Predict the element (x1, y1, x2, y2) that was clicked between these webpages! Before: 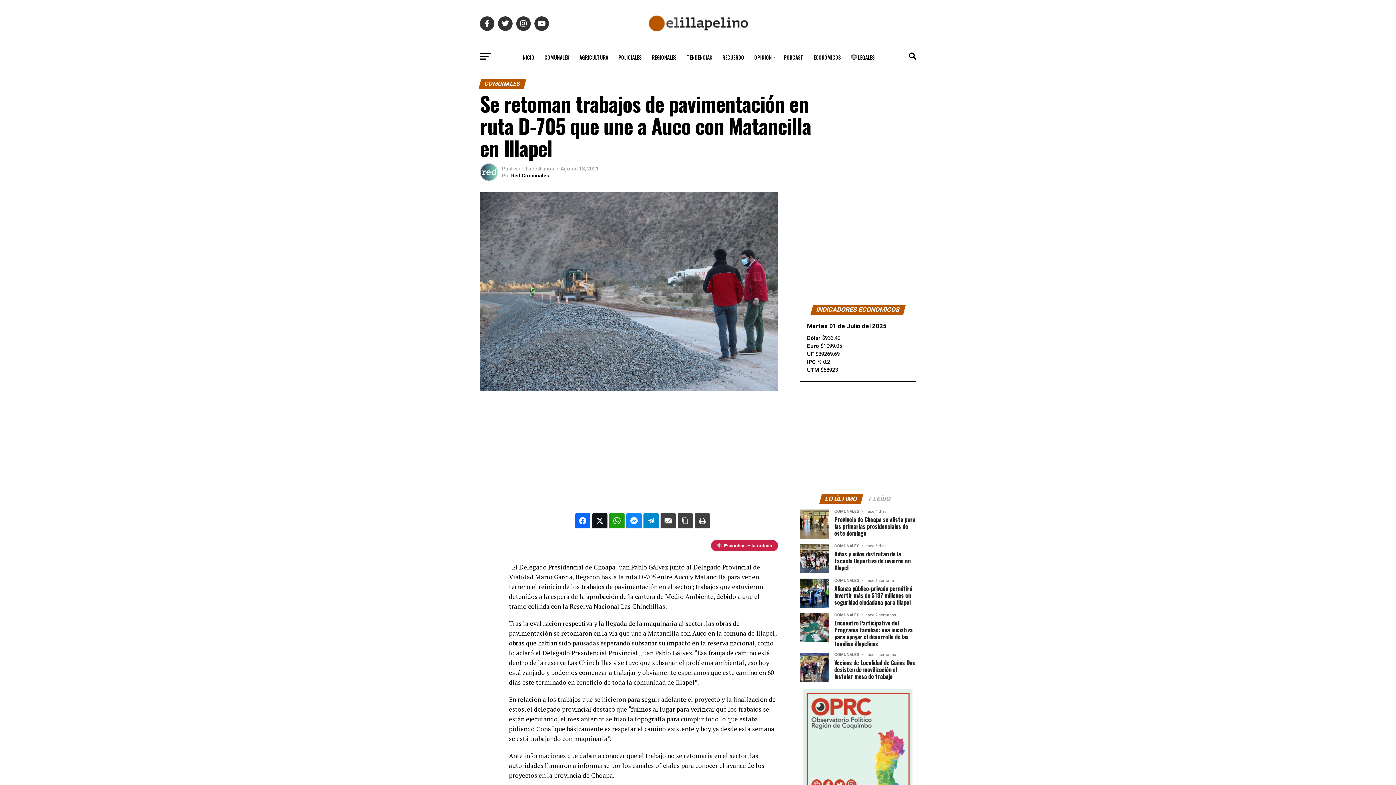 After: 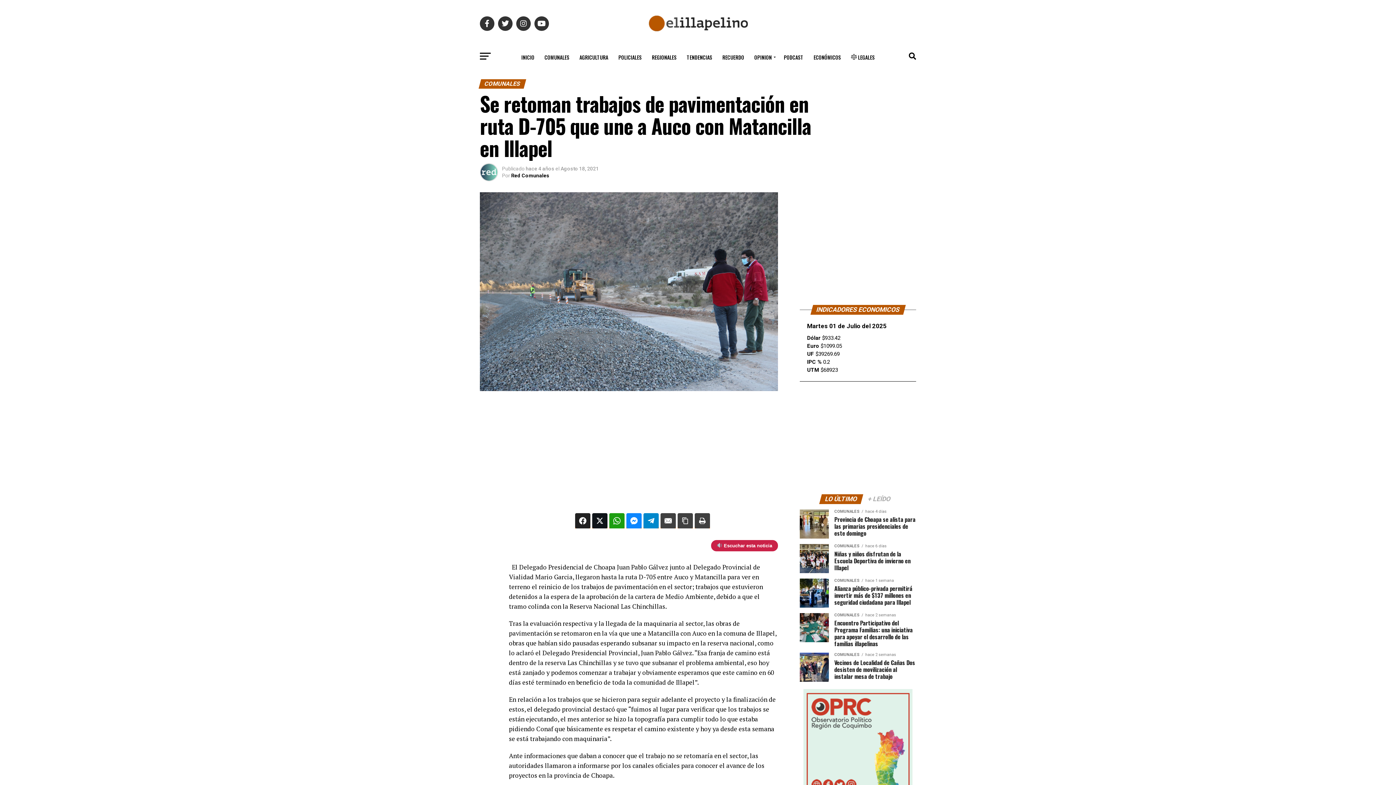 Action: bbox: (575, 513, 590, 528)